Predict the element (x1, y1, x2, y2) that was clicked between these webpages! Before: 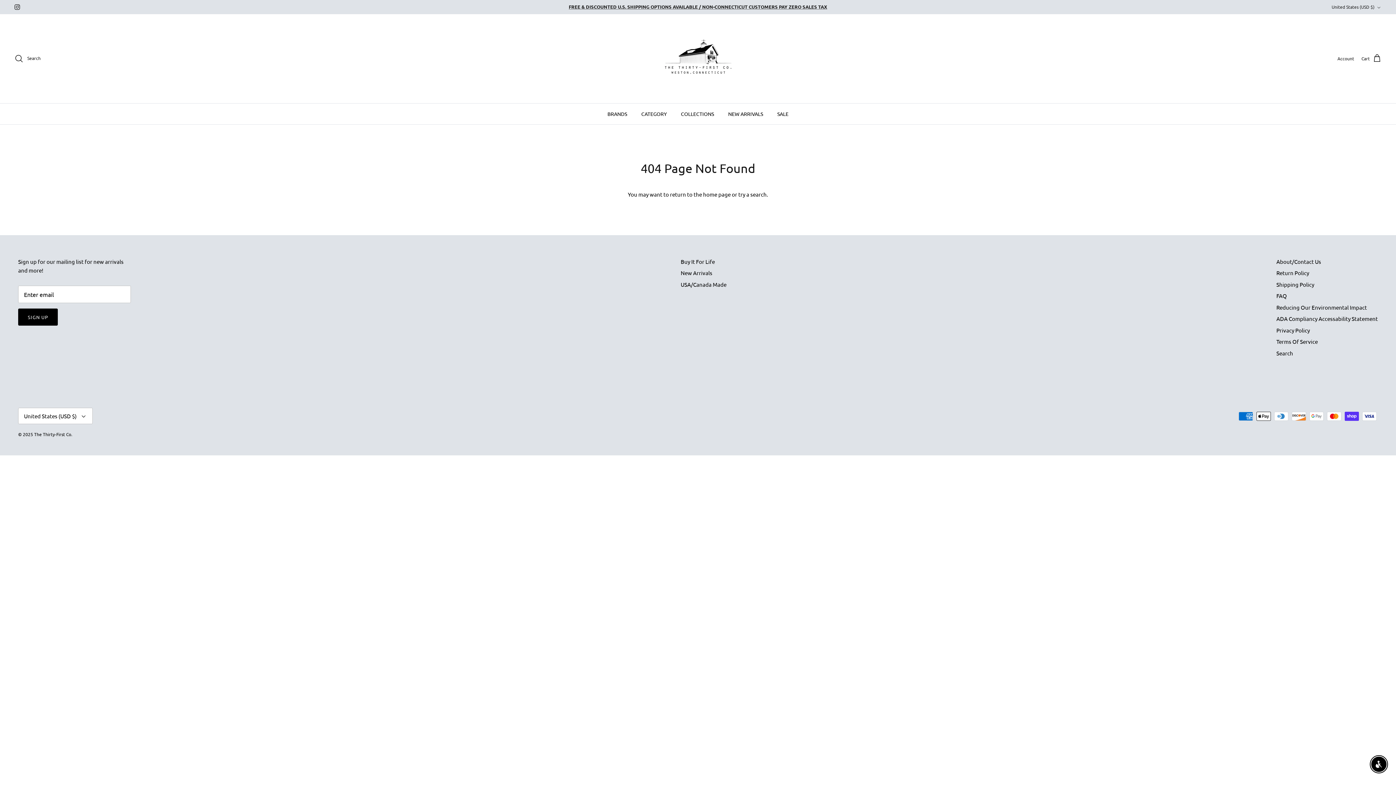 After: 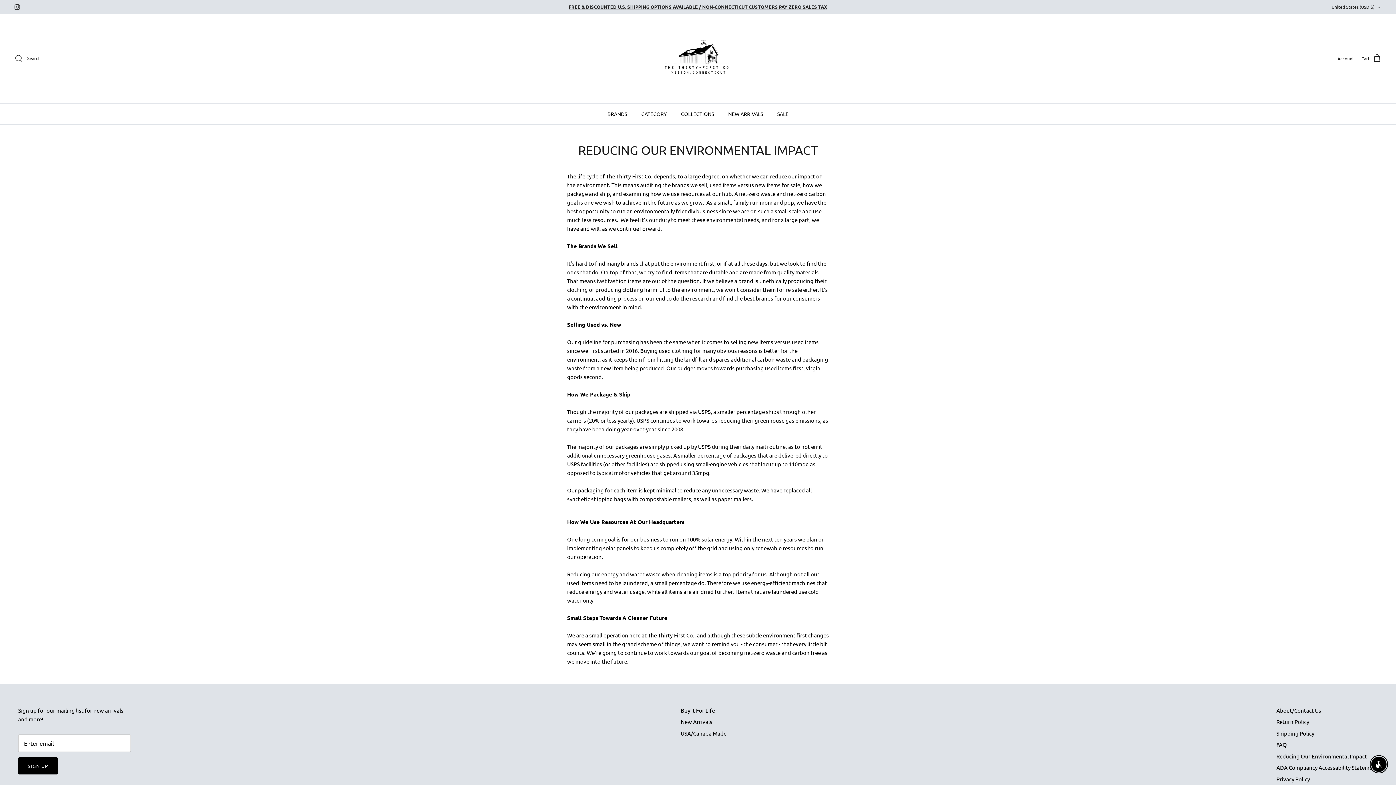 Action: label: Reducing Our Environmental Impact bbox: (1276, 303, 1367, 310)